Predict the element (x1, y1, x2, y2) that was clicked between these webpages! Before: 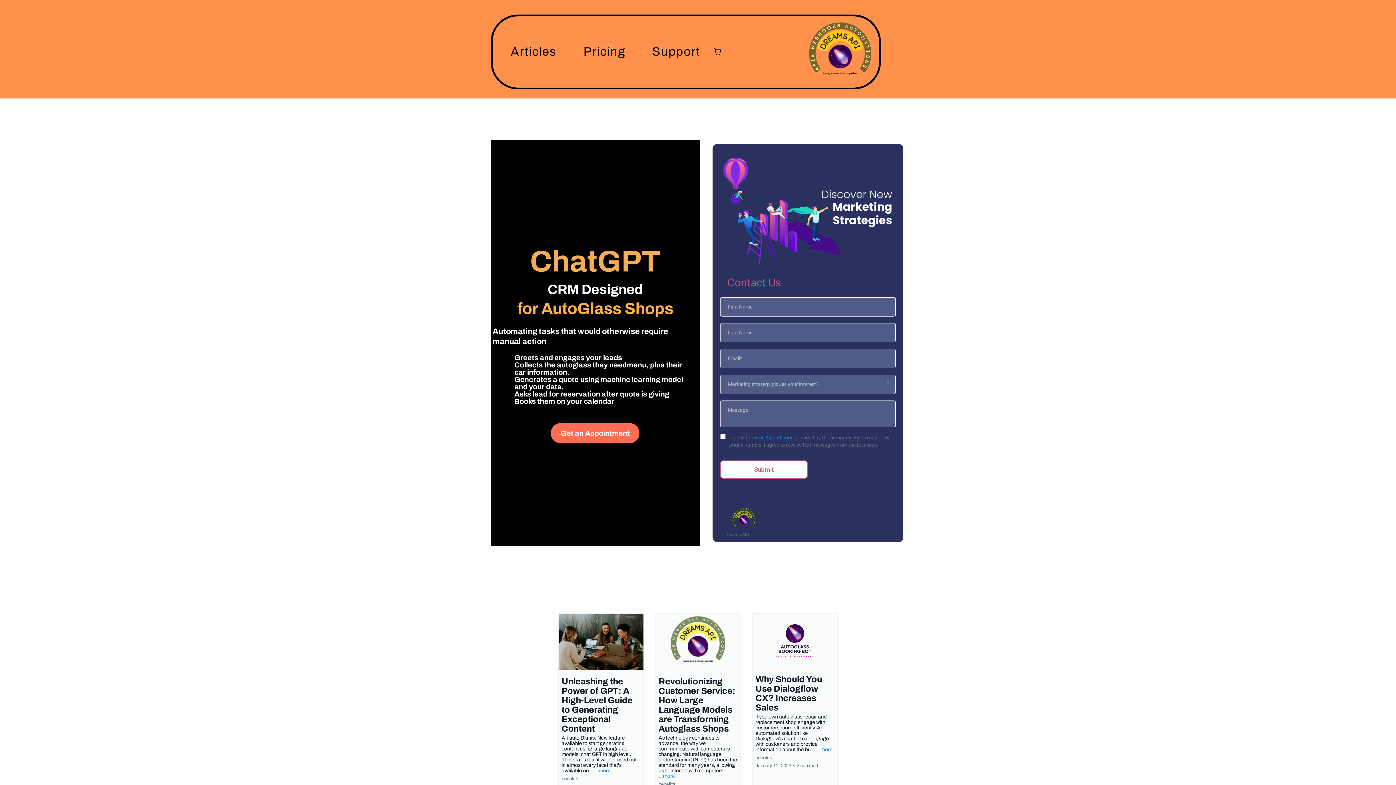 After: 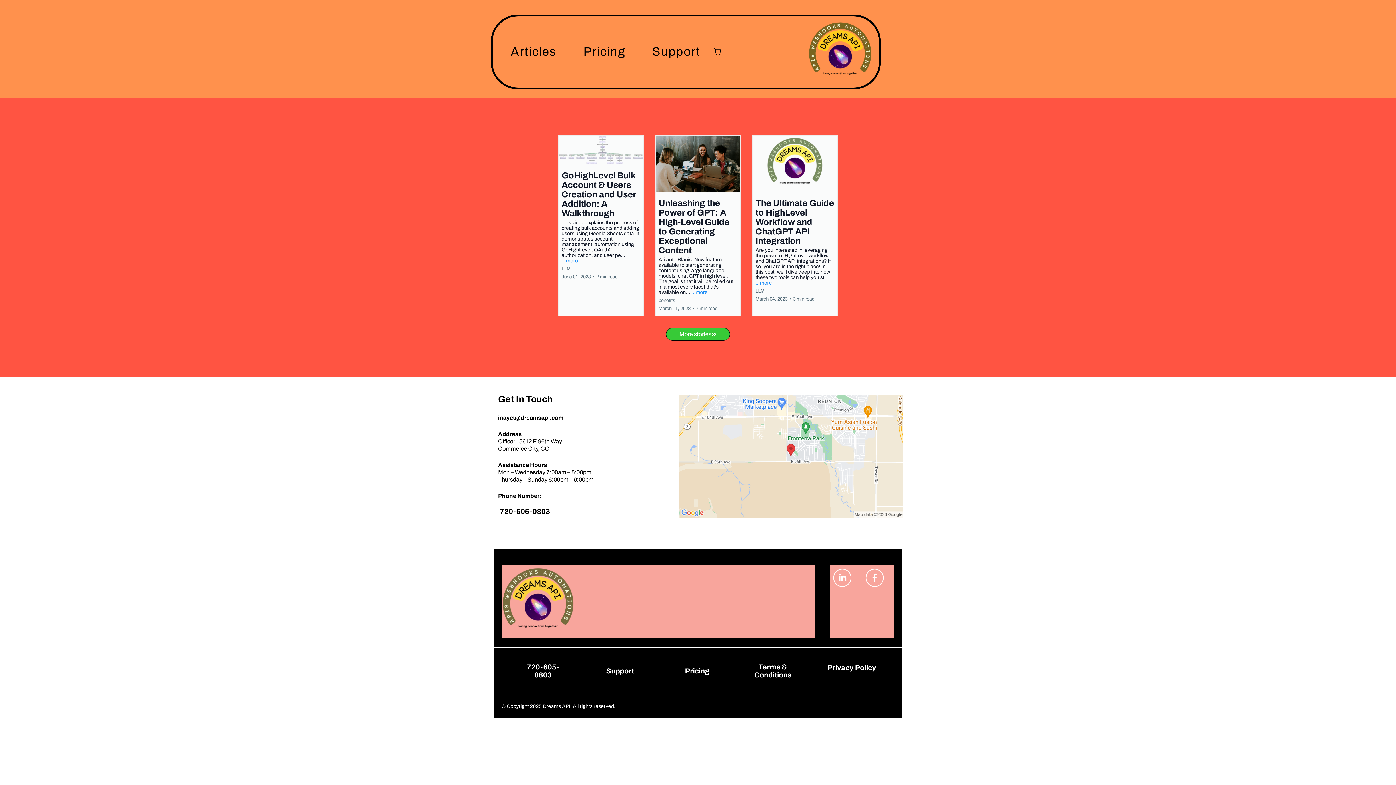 Action: label: Articles bbox: (497, 33, 570, 69)